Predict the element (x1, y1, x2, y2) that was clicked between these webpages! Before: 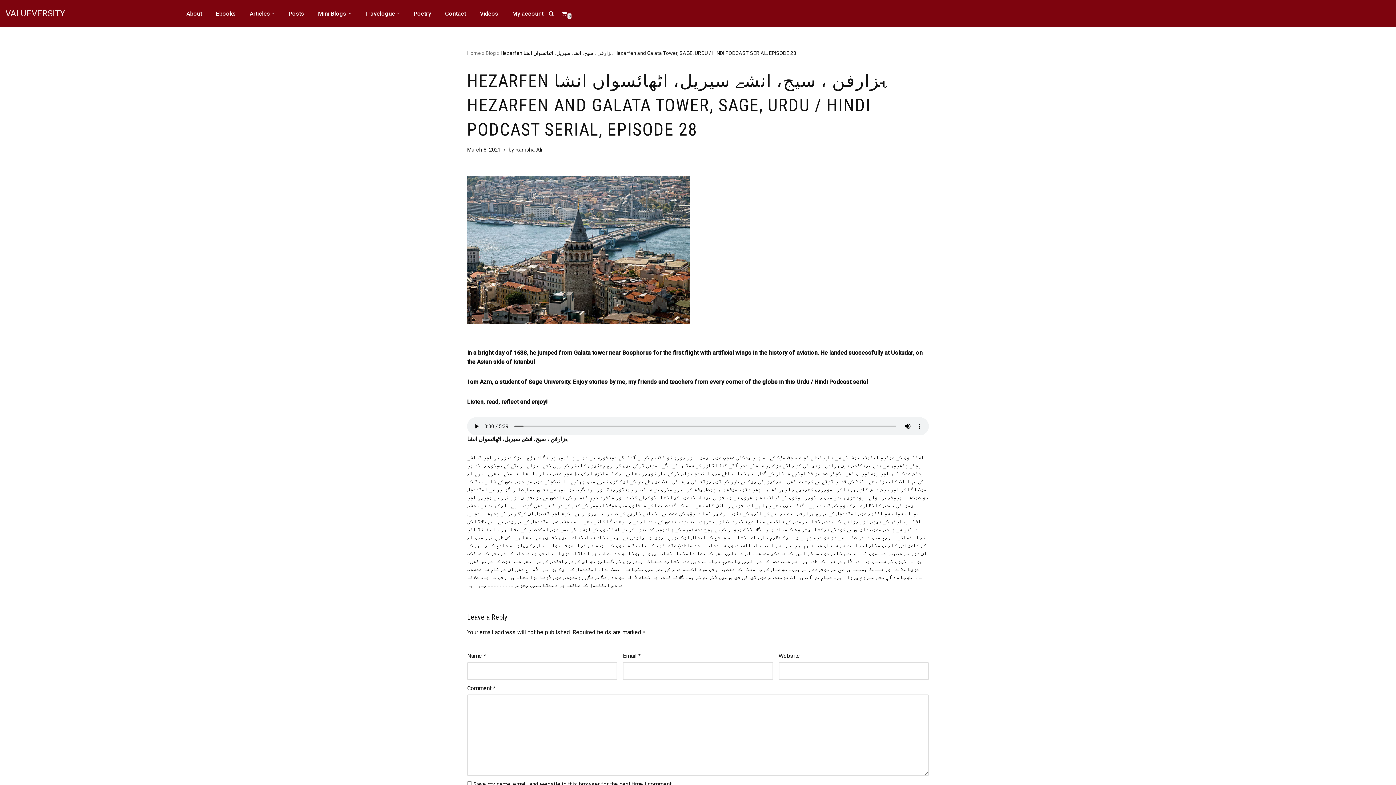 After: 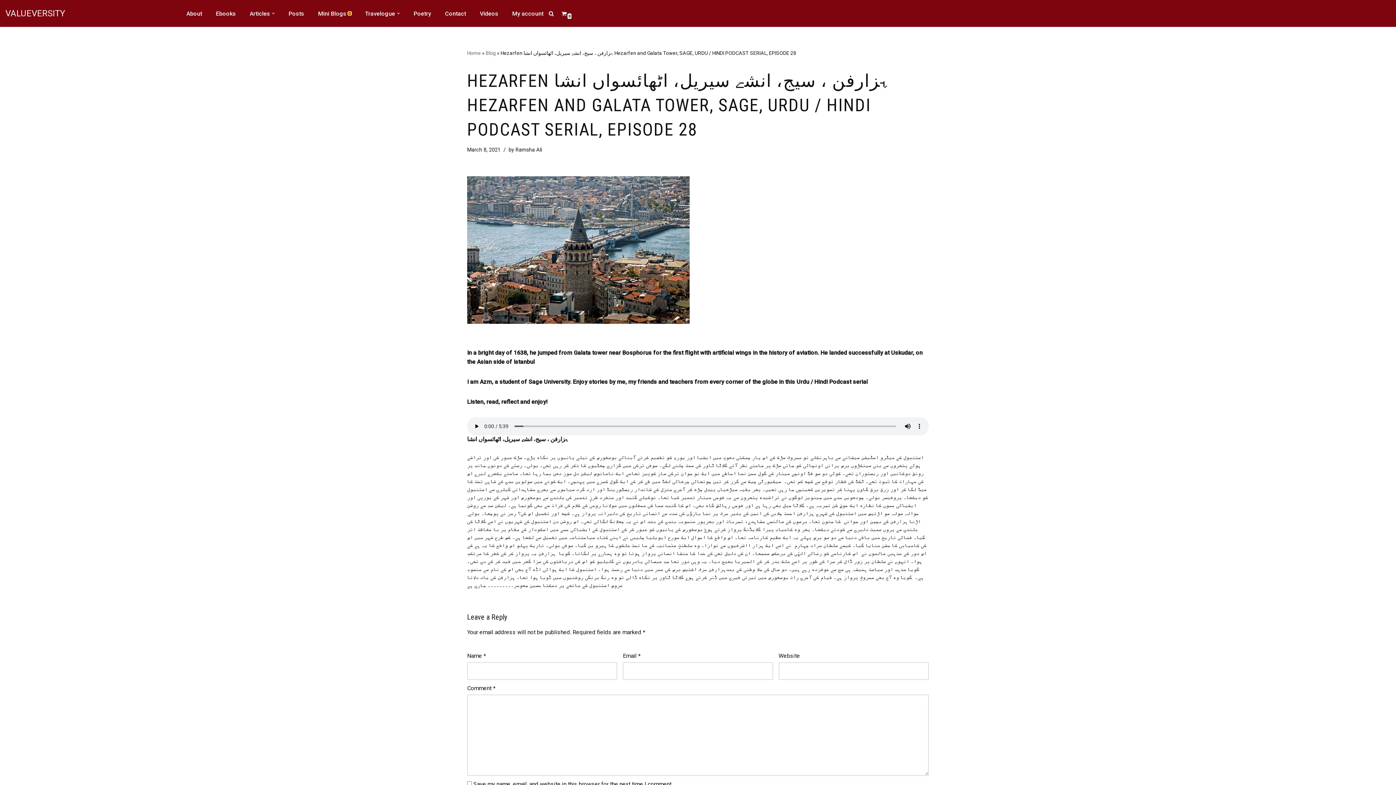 Action: label: Open Submenu bbox: (348, 12, 351, 14)